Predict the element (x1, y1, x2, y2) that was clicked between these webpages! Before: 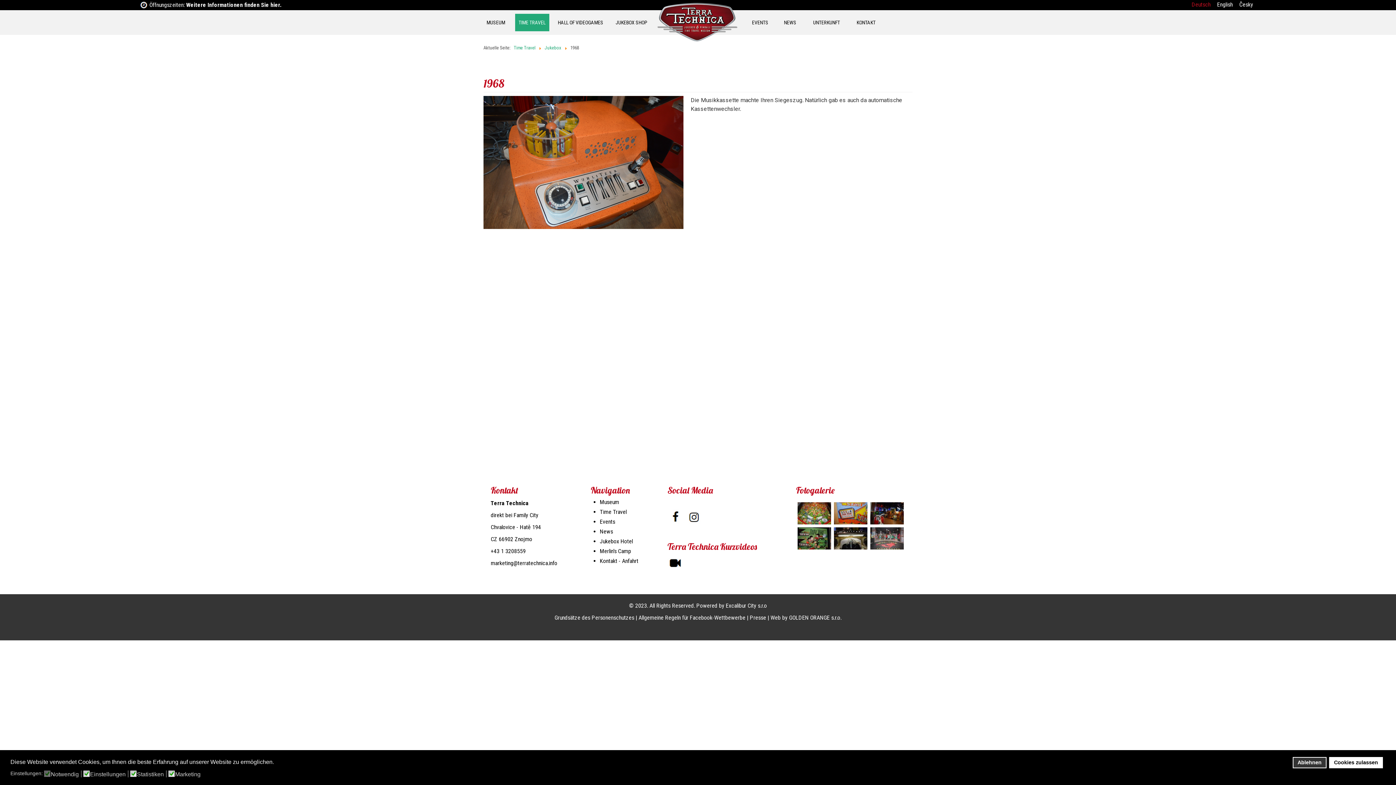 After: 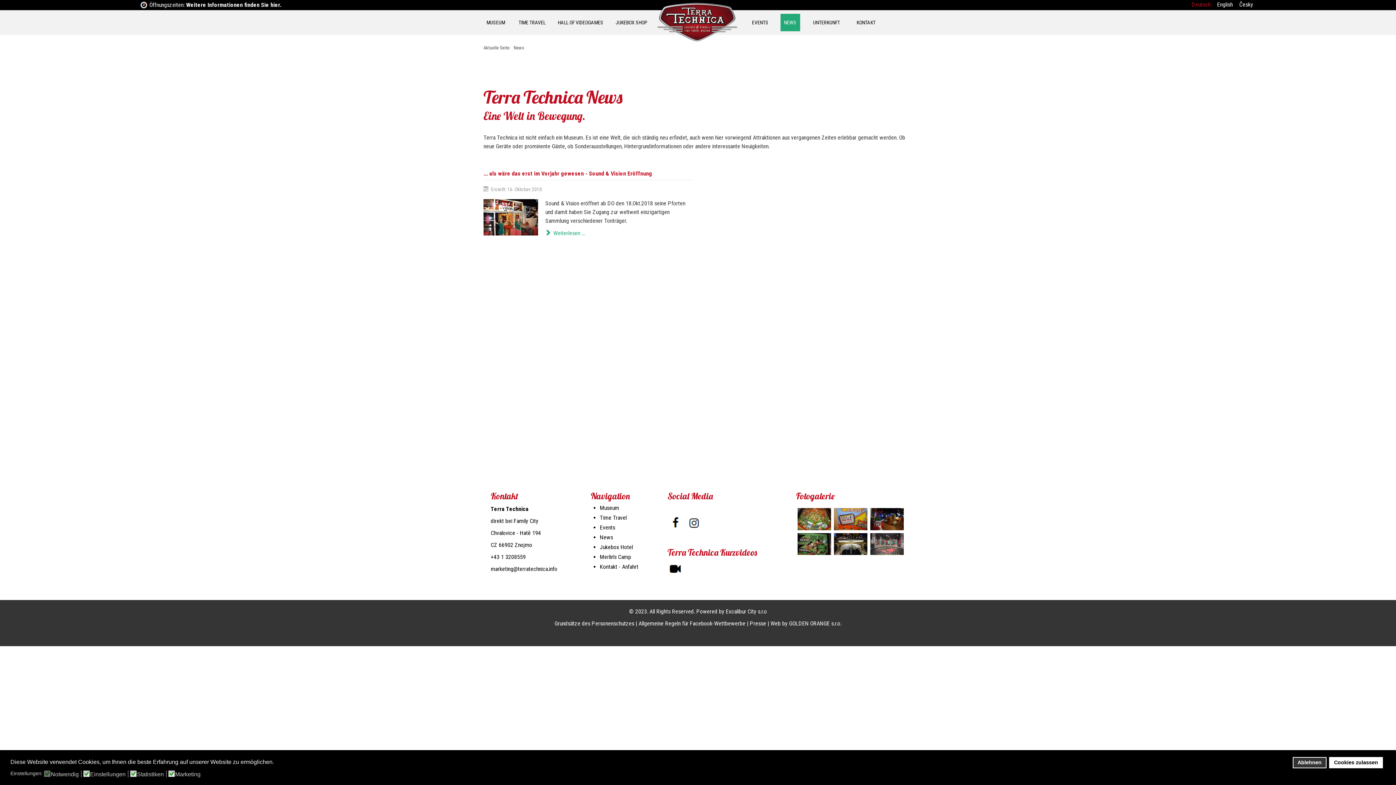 Action: label: NEWS bbox: (780, 13, 800, 31)